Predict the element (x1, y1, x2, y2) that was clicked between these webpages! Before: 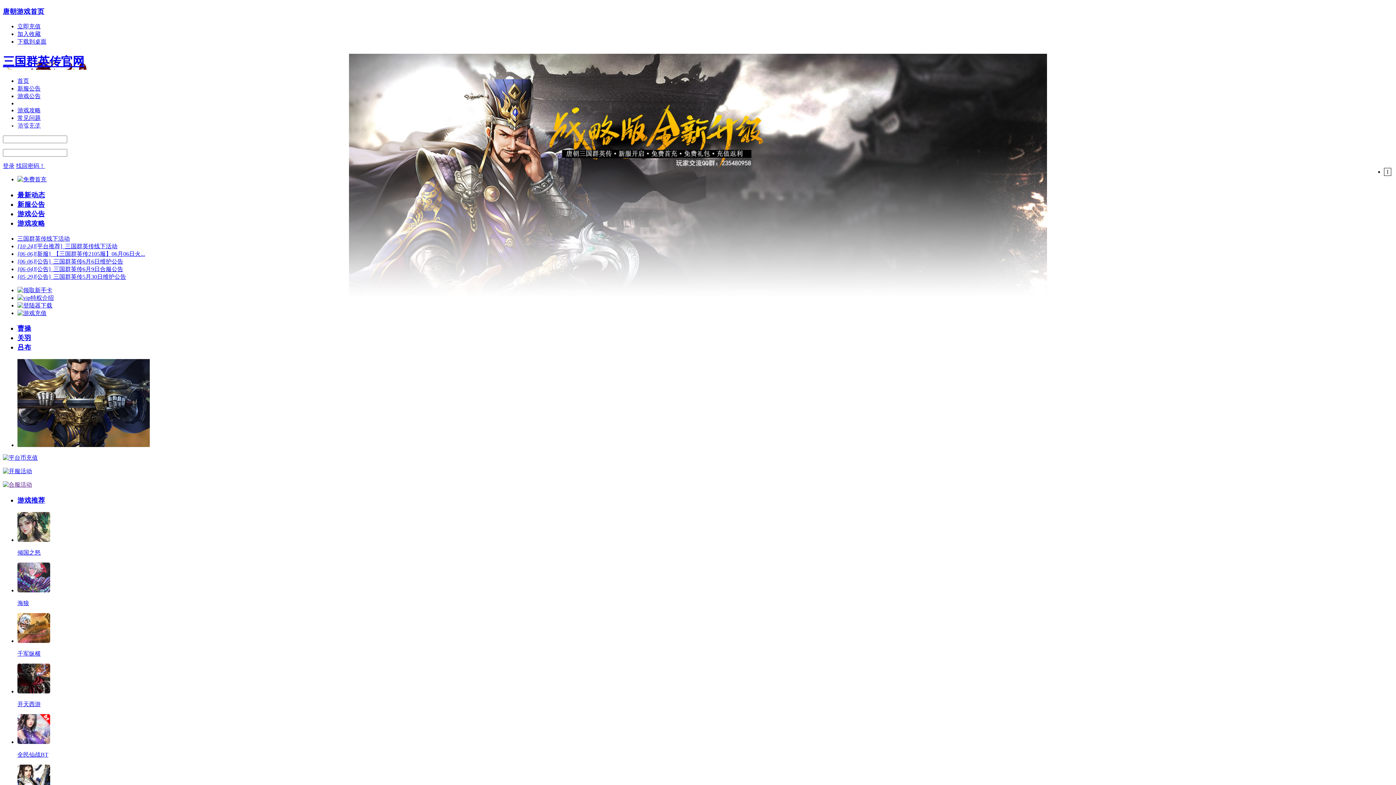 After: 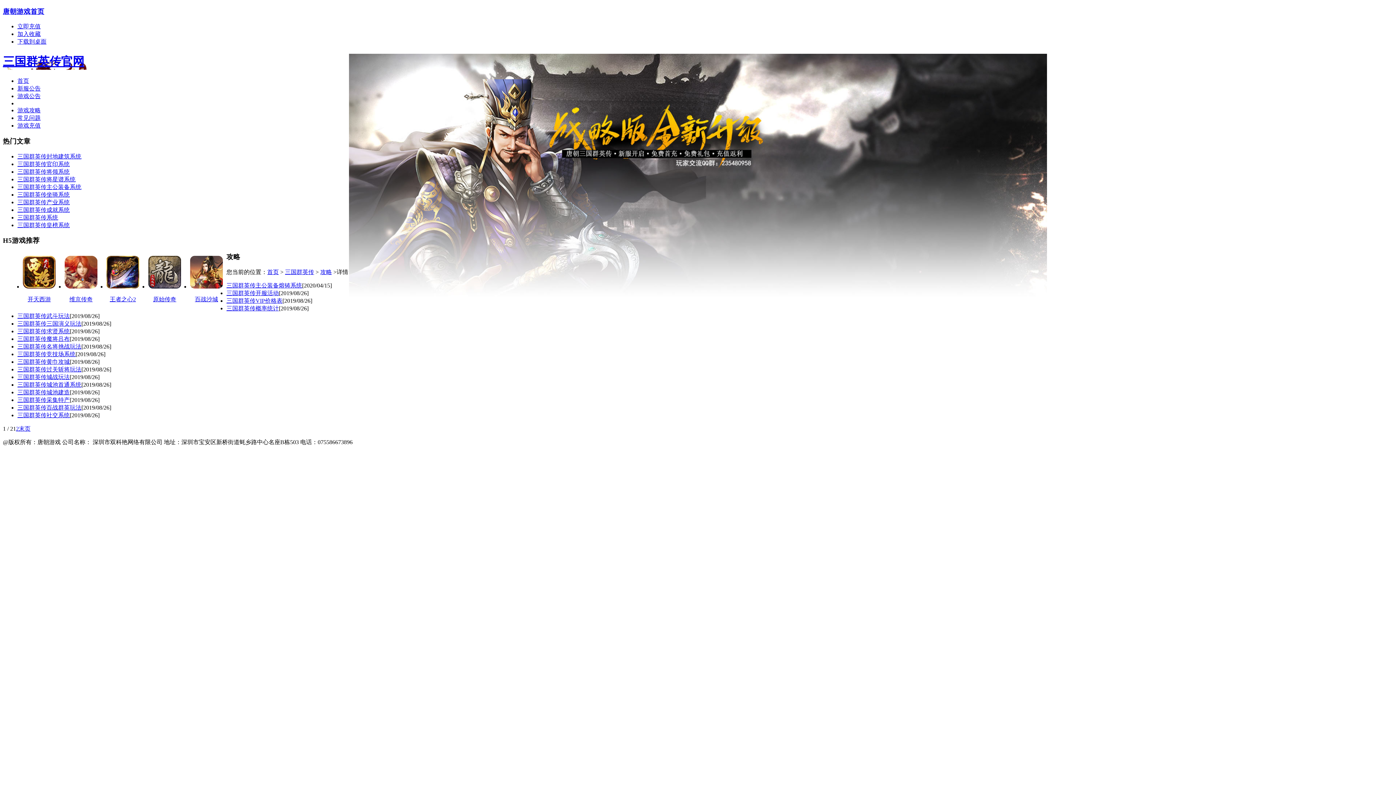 Action: bbox: (17, 107, 40, 113) label: 游戏攻略